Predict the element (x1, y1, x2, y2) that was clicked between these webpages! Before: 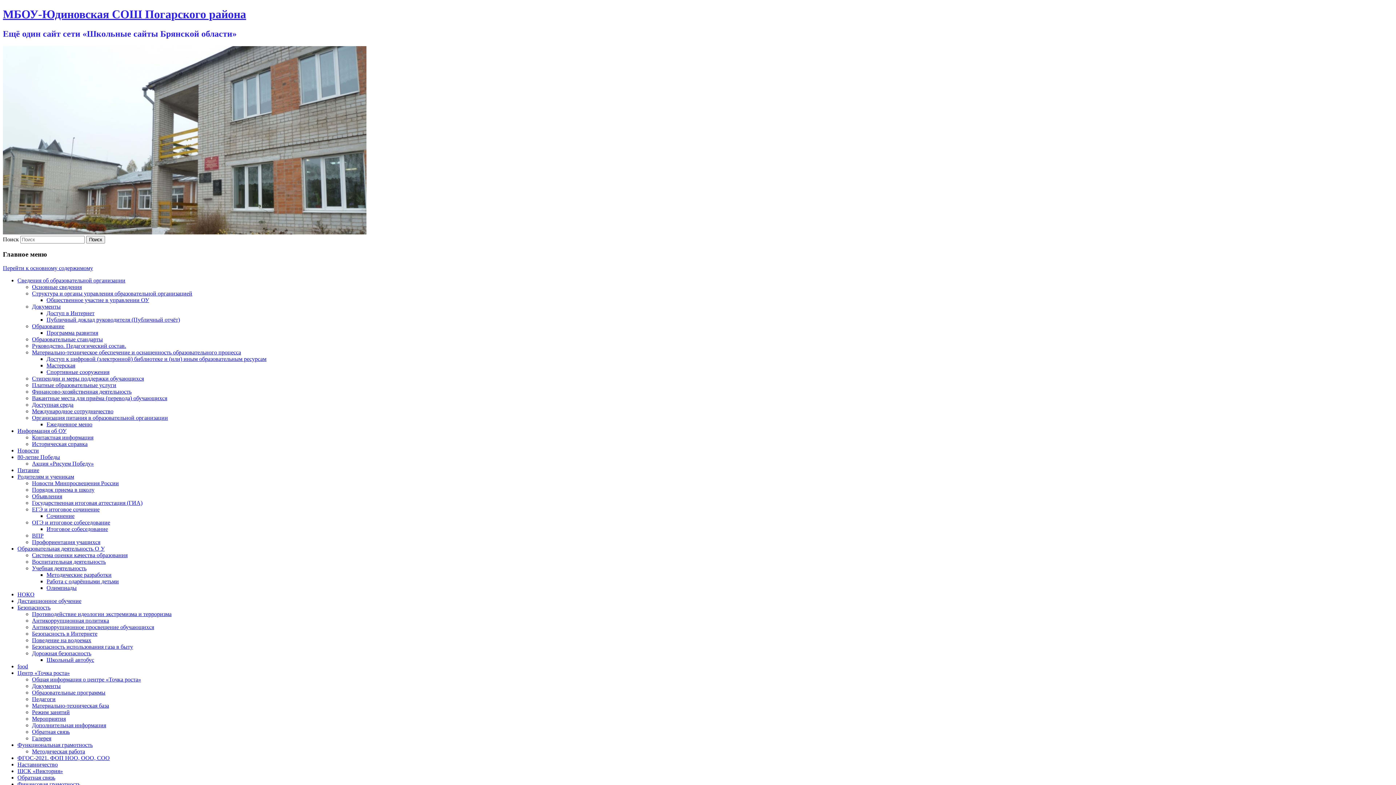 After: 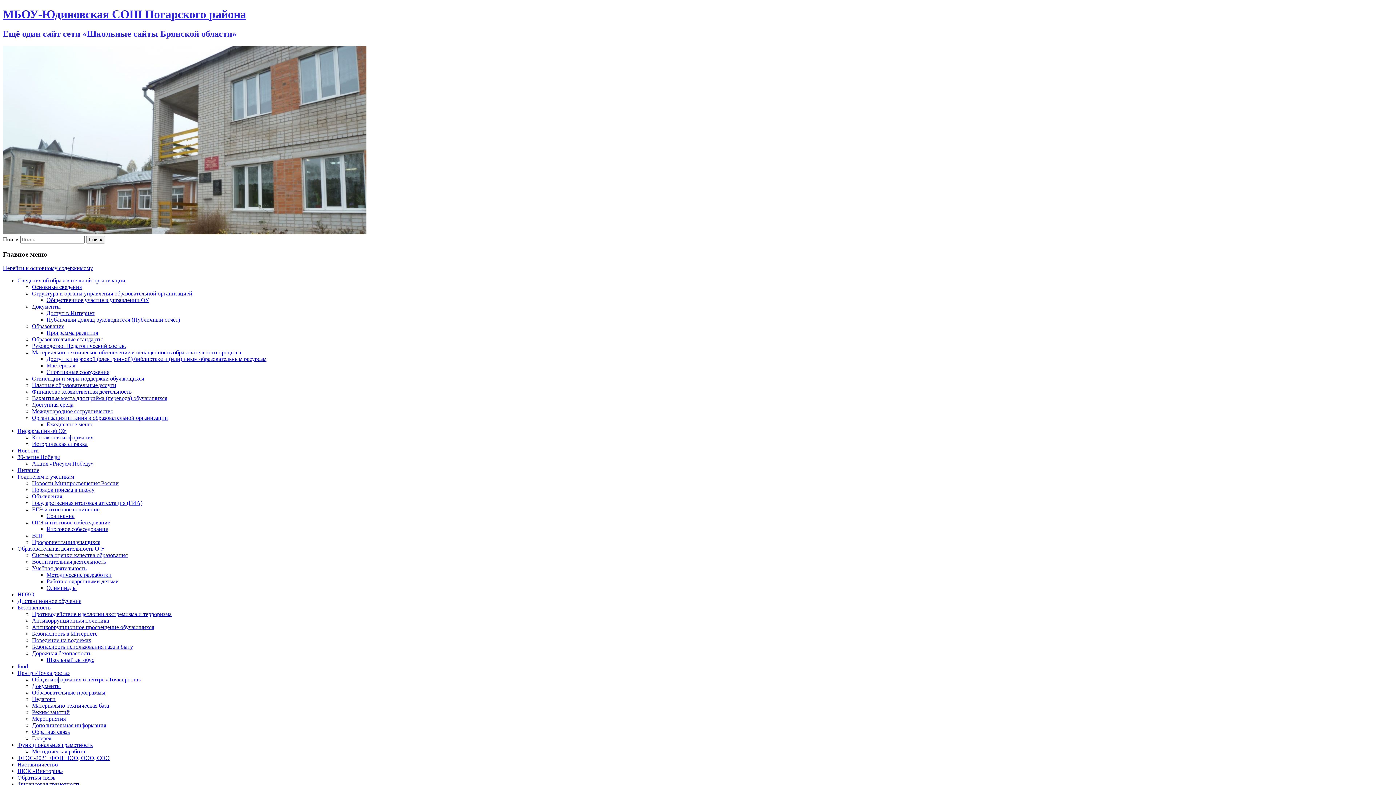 Action: label: Спортивные сооружения bbox: (46, 369, 109, 375)